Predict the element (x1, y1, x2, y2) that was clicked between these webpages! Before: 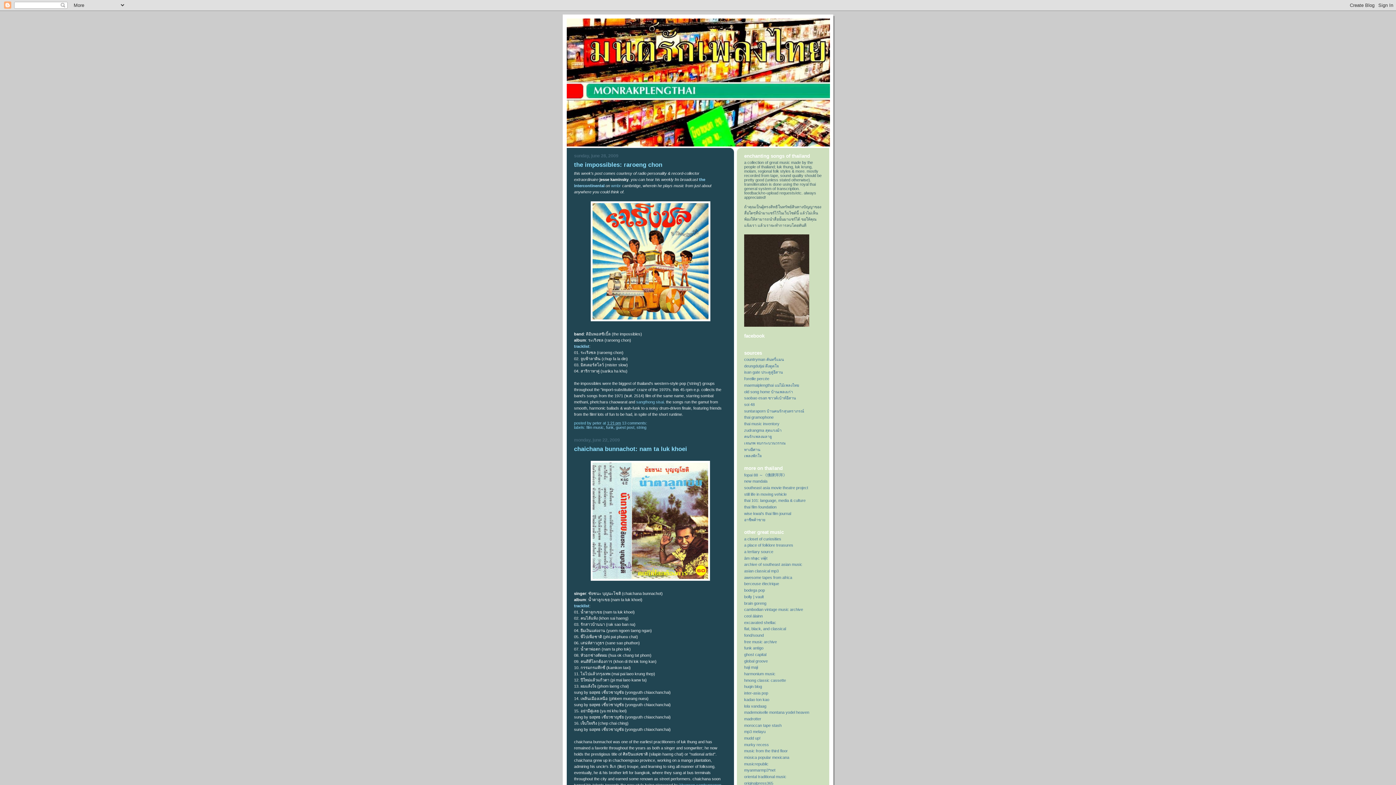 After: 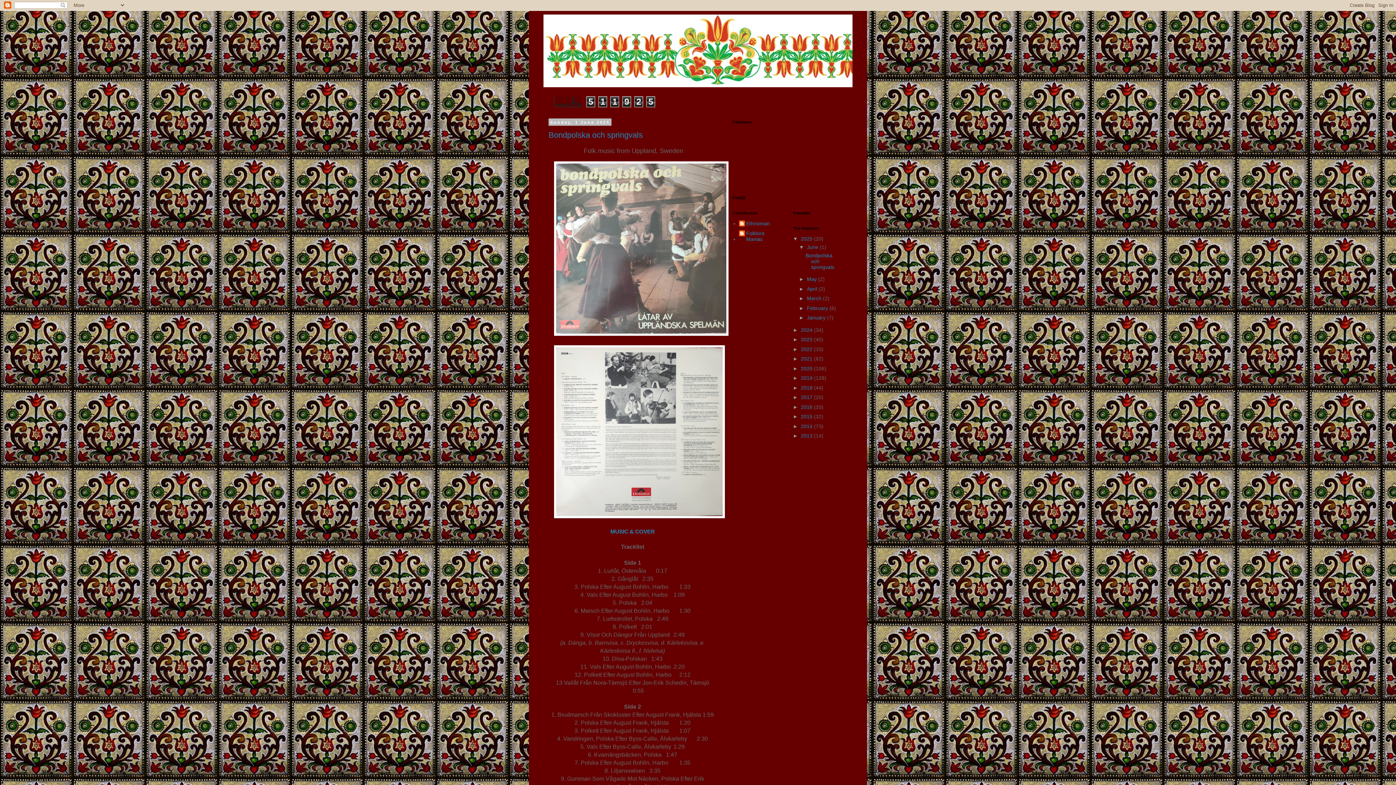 Action: bbox: (744, 543, 793, 547) label: a place of folklore treasures